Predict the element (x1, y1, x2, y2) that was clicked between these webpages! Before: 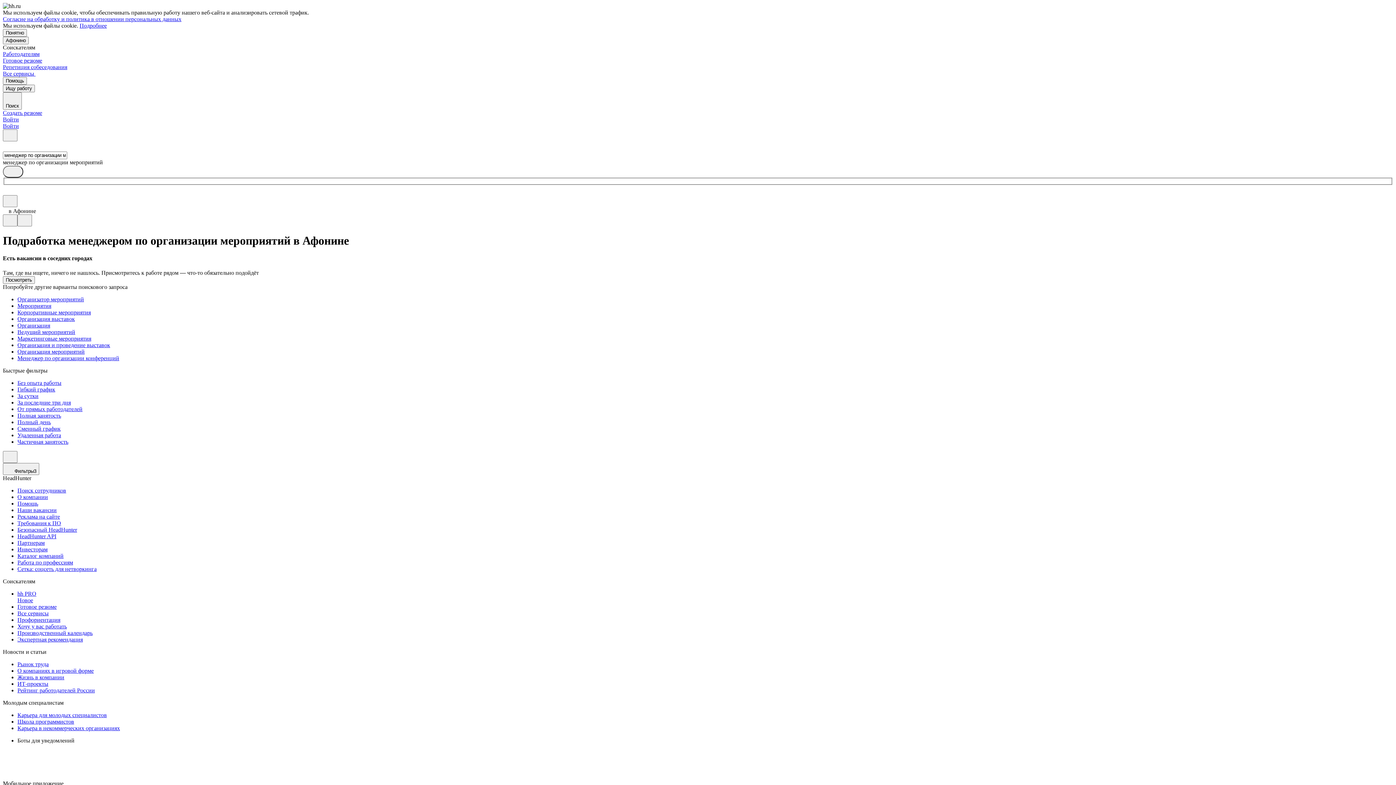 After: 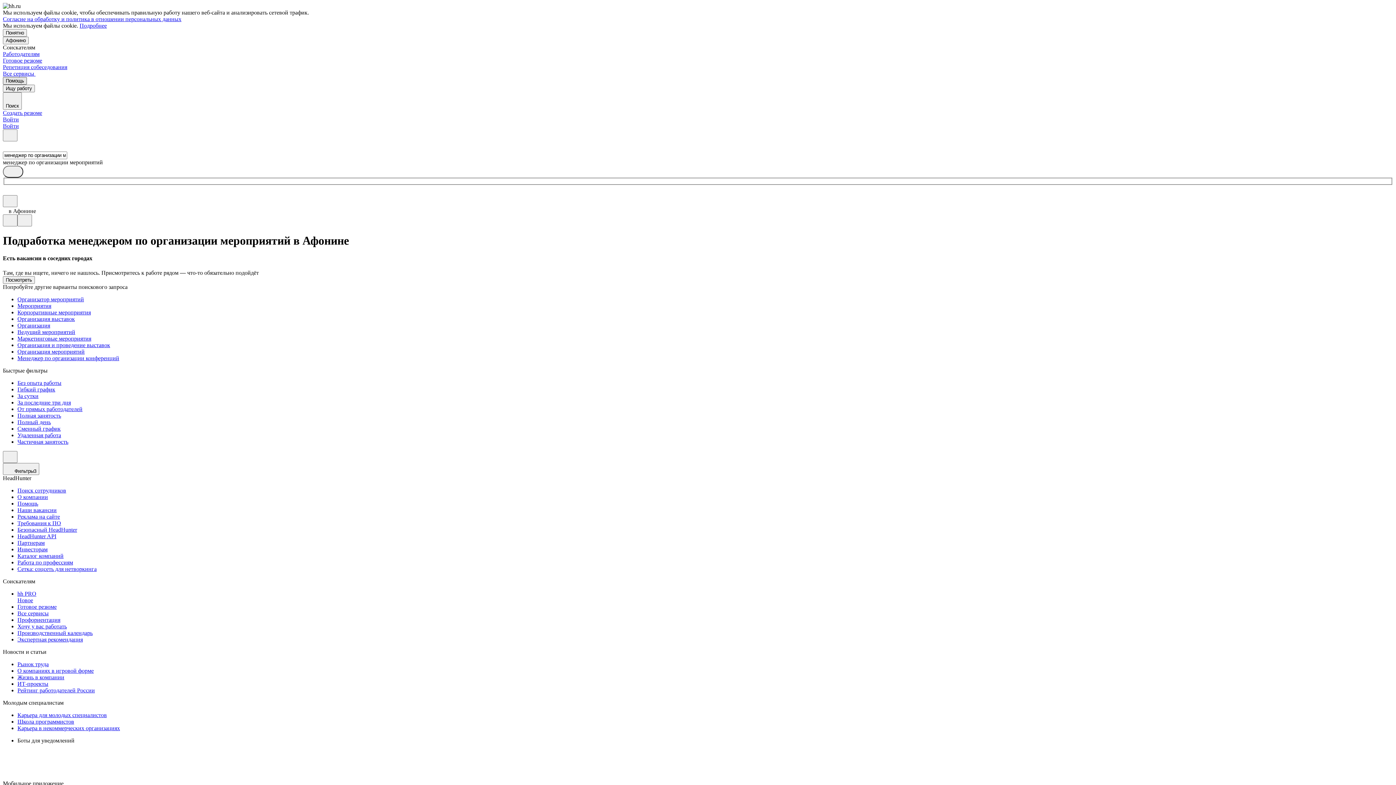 Action: label: Помощь bbox: (2, 77, 26, 84)